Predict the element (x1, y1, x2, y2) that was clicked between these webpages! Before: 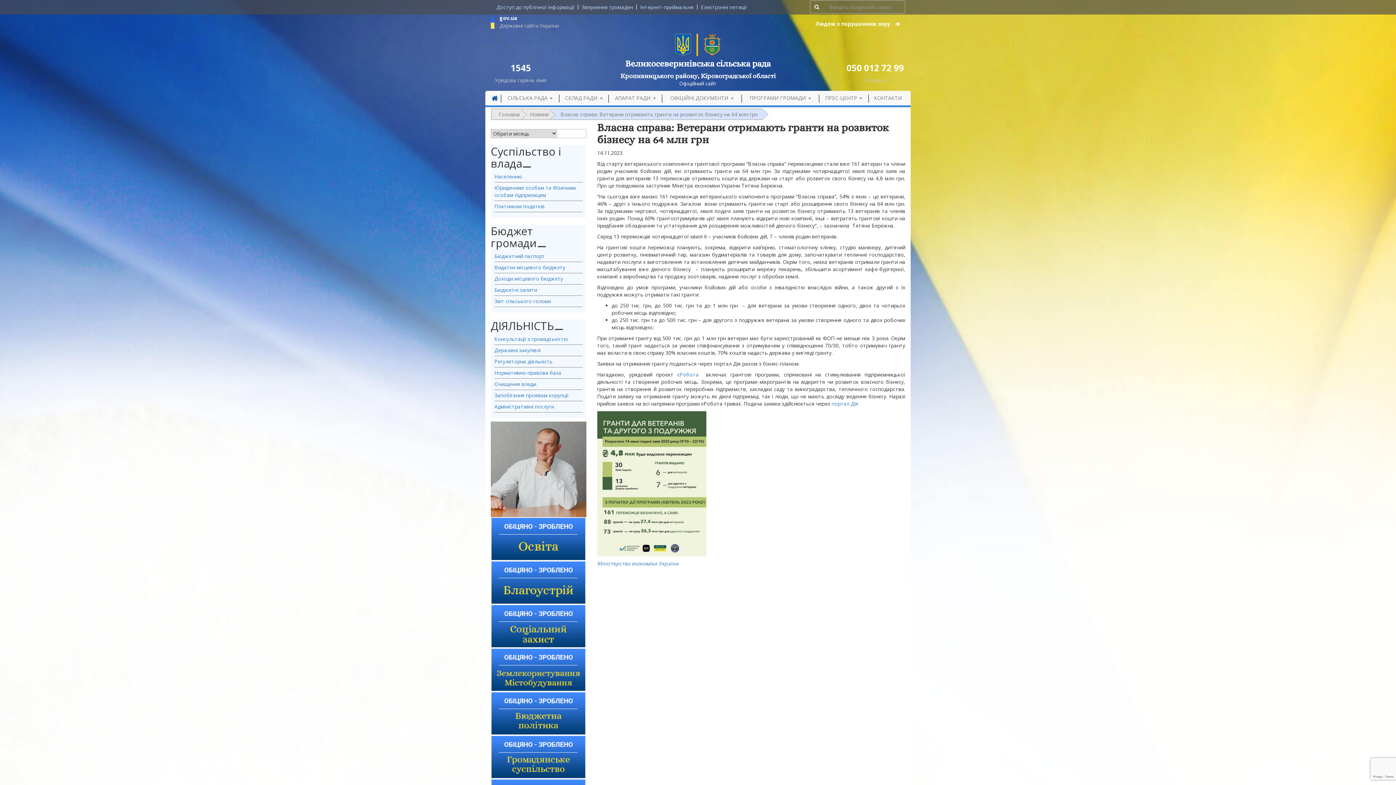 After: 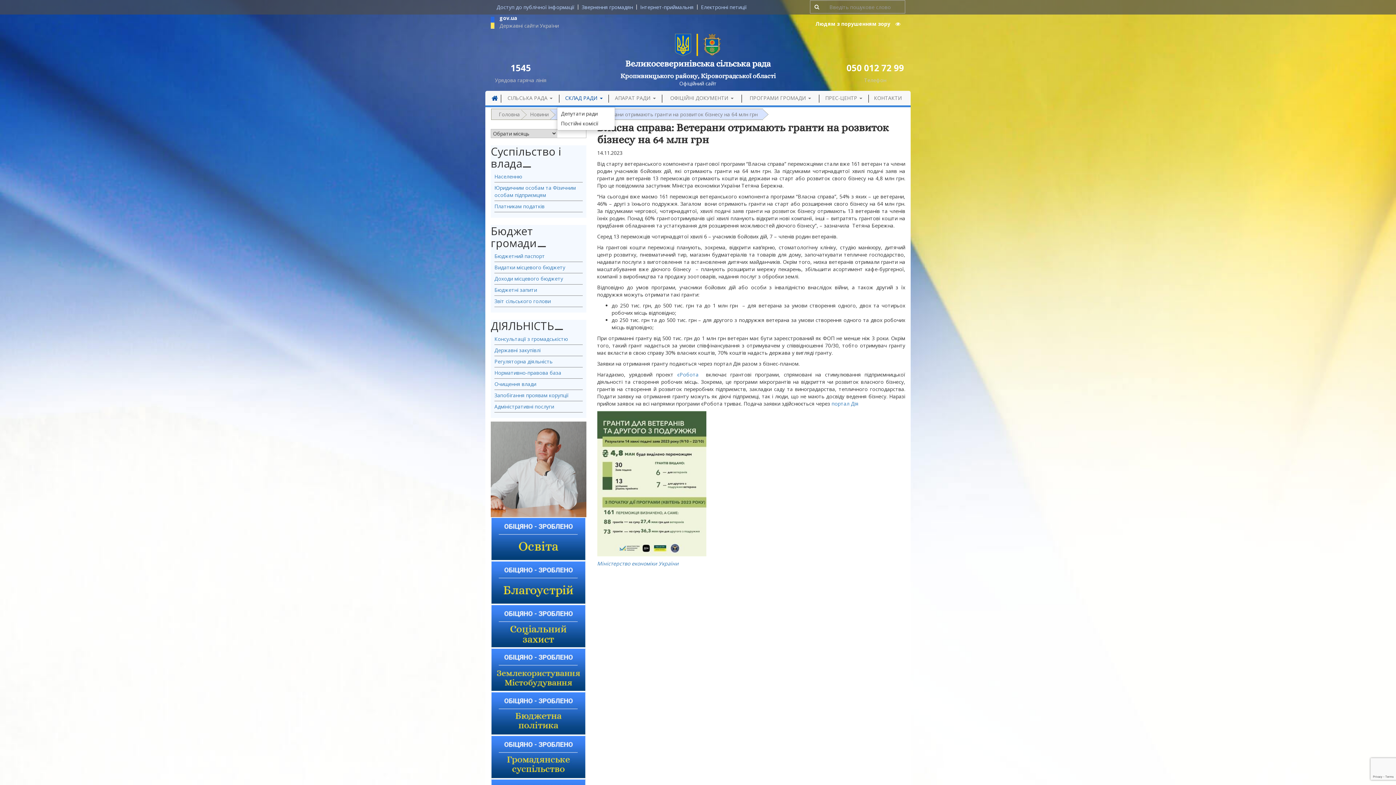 Action: bbox: (564, 90, 603, 105) label: СКЛАД РАДИ 